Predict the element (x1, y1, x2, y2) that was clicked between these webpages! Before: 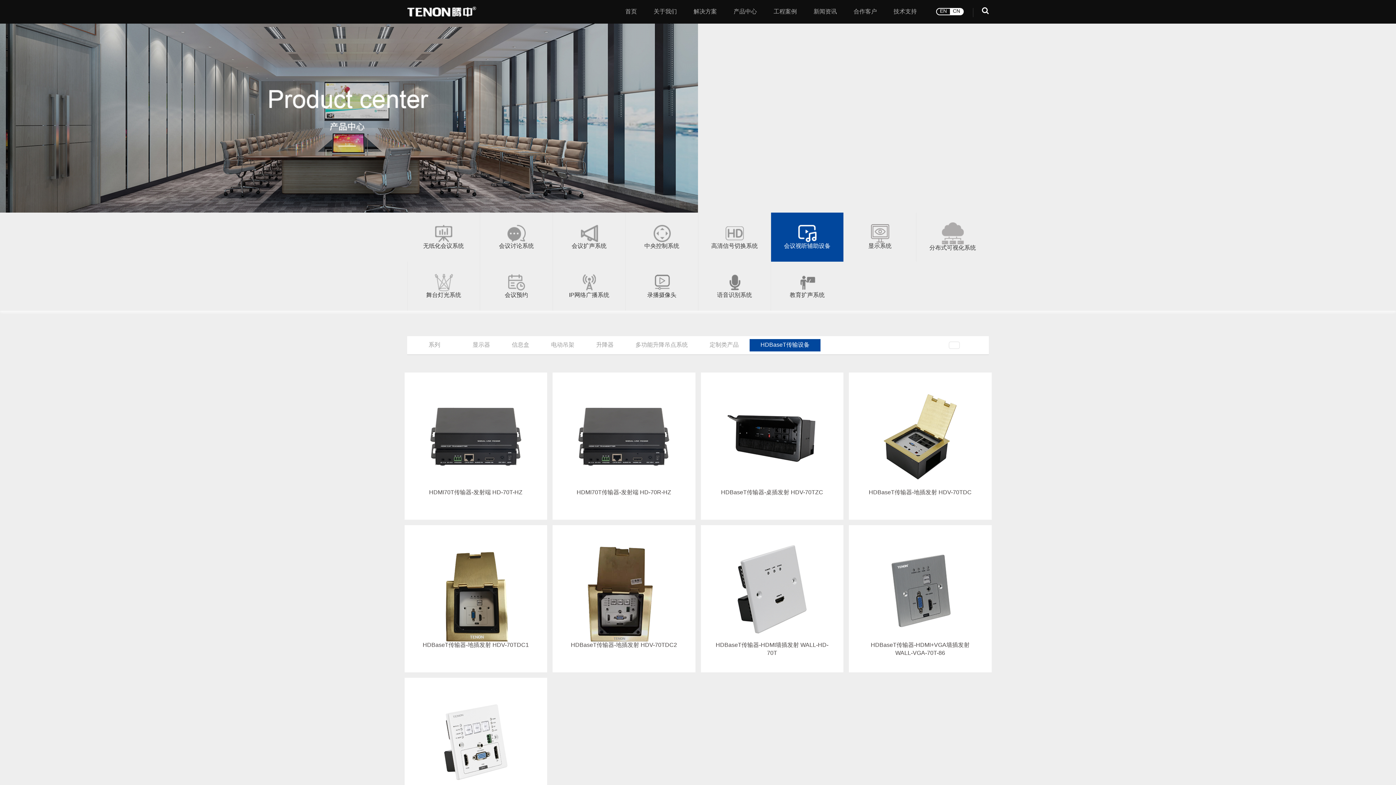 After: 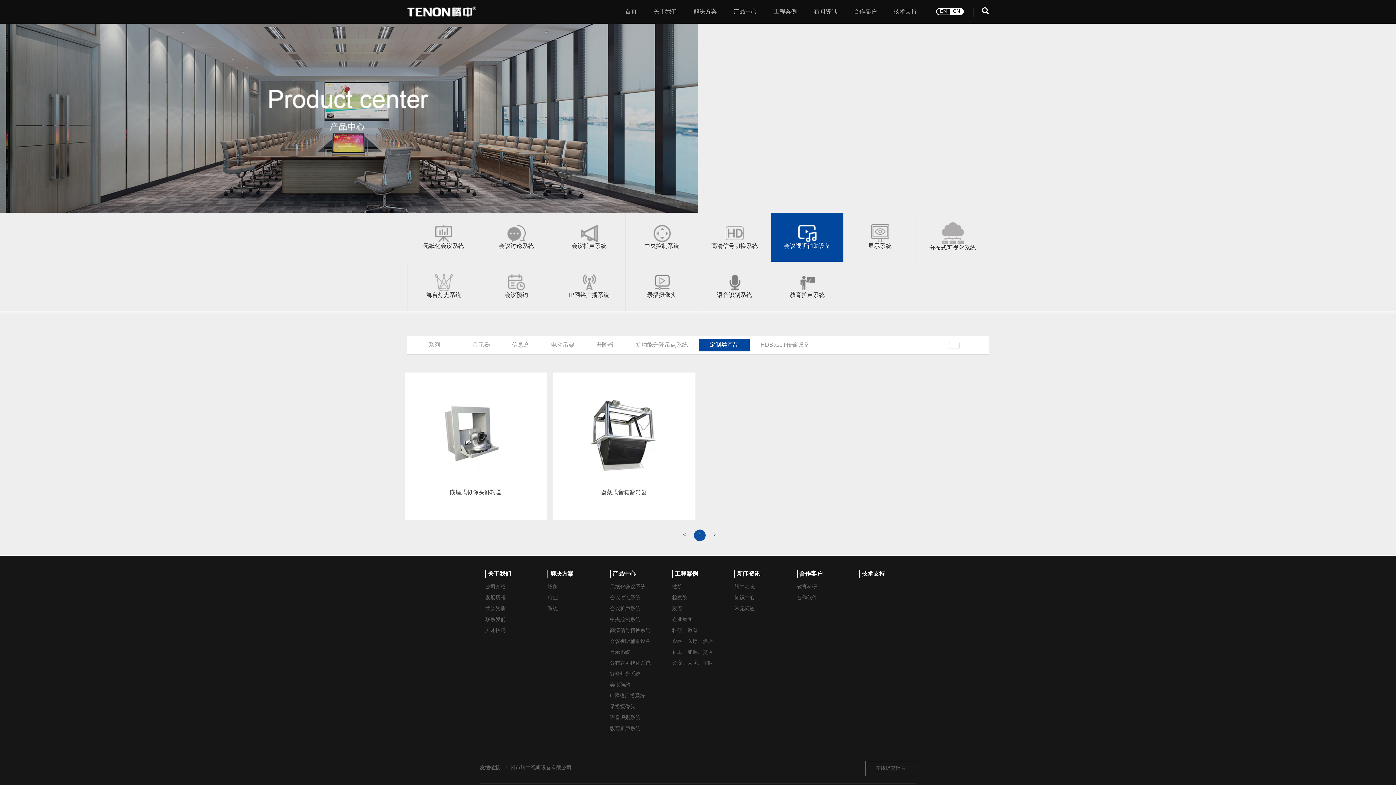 Action: label: 定制类产品 bbox: (698, 342, 749, 348)